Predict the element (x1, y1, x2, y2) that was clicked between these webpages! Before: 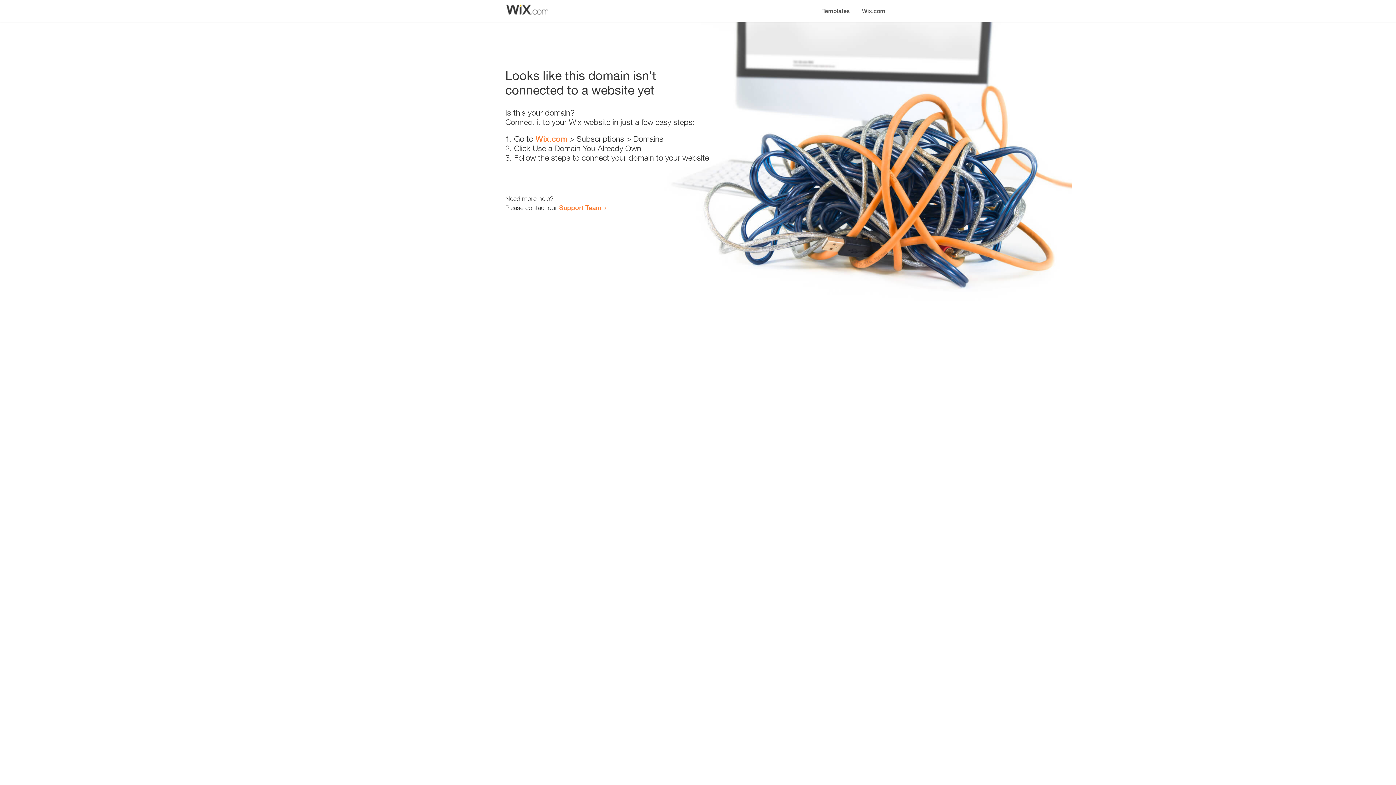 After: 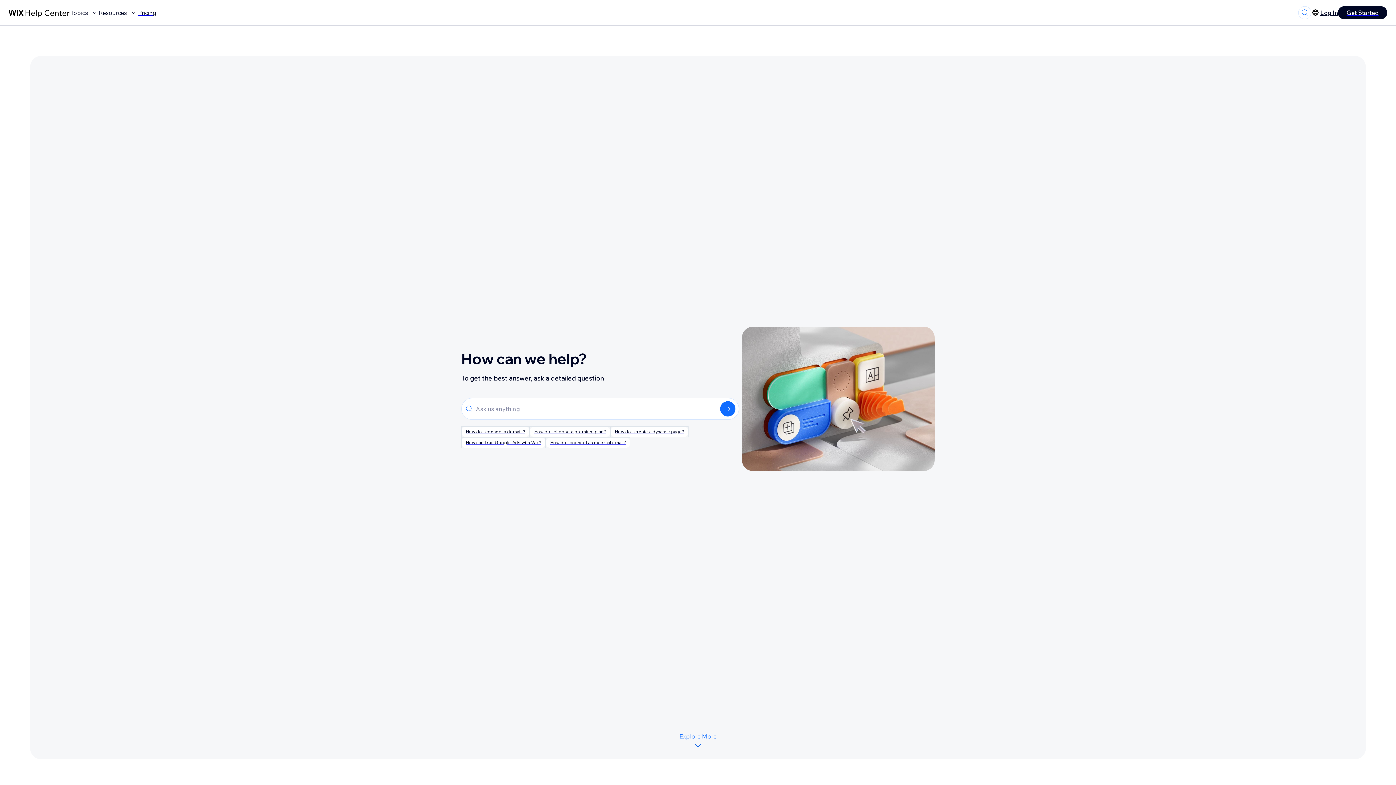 Action: bbox: (559, 203, 601, 211) label: Support Team